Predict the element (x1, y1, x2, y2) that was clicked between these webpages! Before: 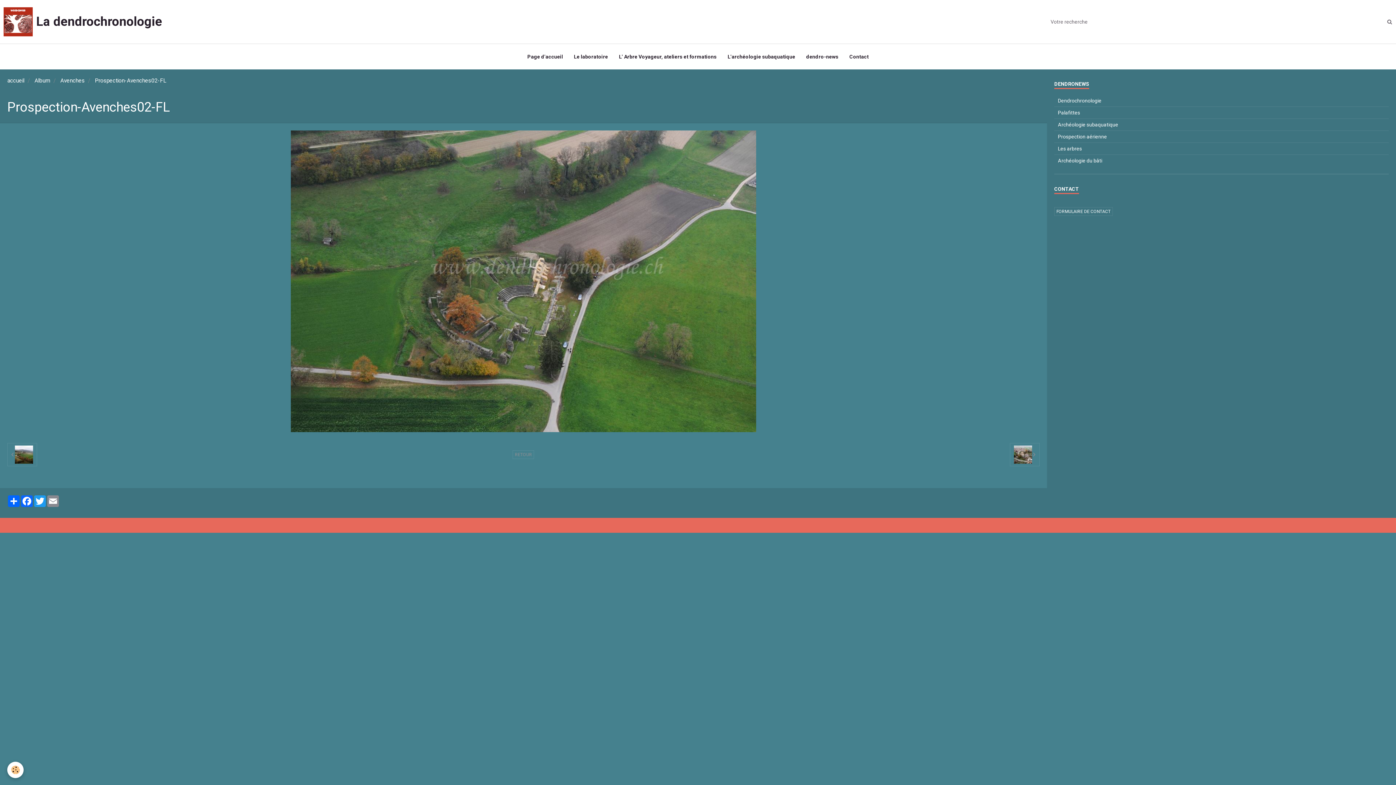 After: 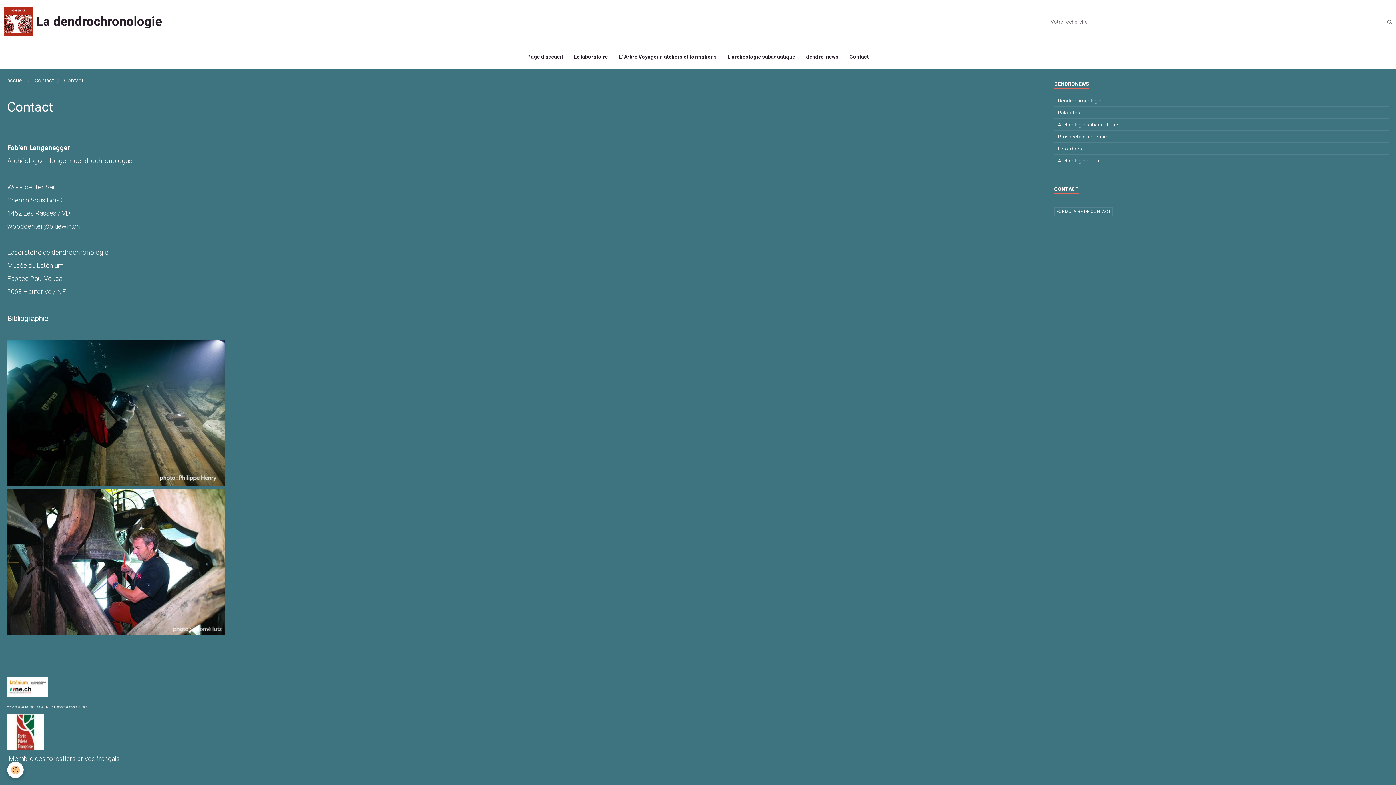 Action: bbox: (1054, 207, 1113, 216) label: FORMULAIRE DE CONTACT